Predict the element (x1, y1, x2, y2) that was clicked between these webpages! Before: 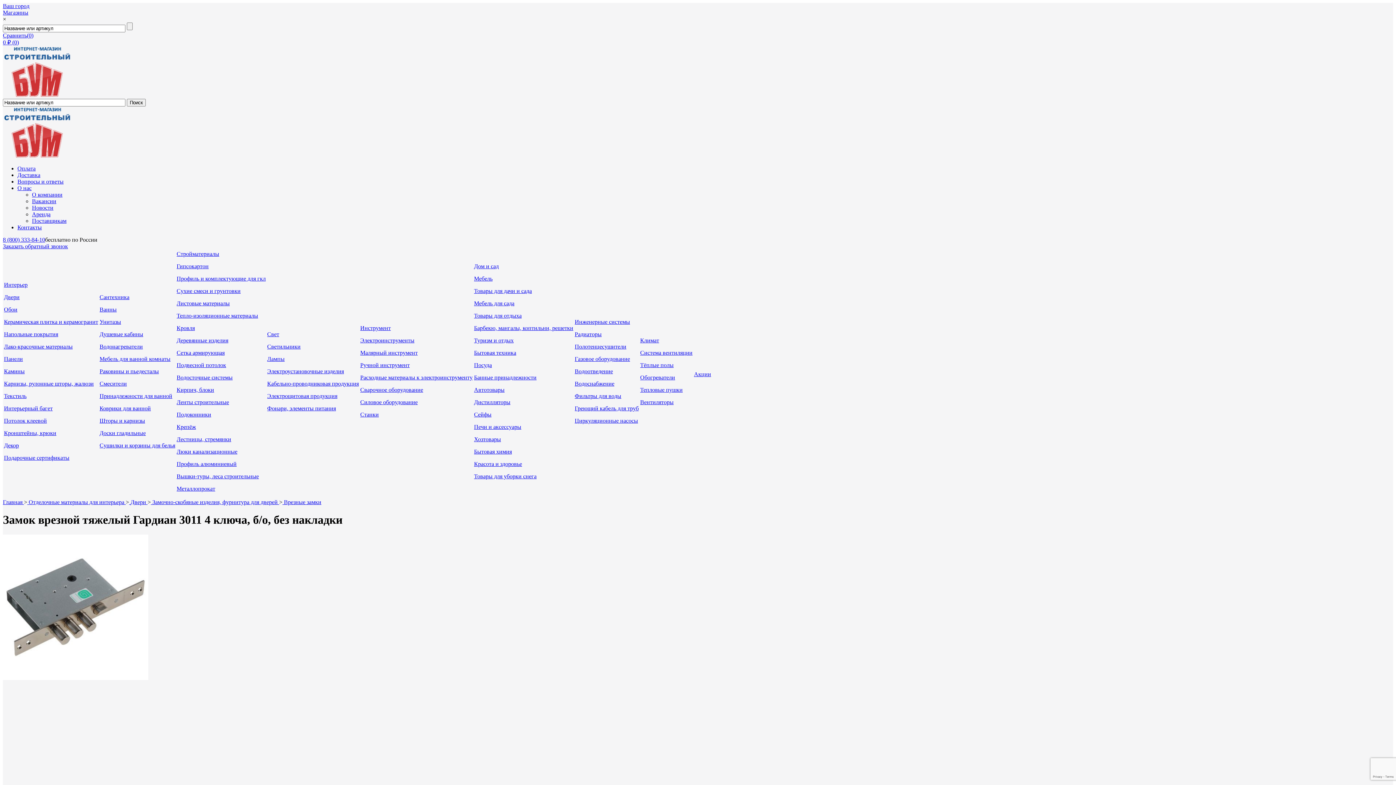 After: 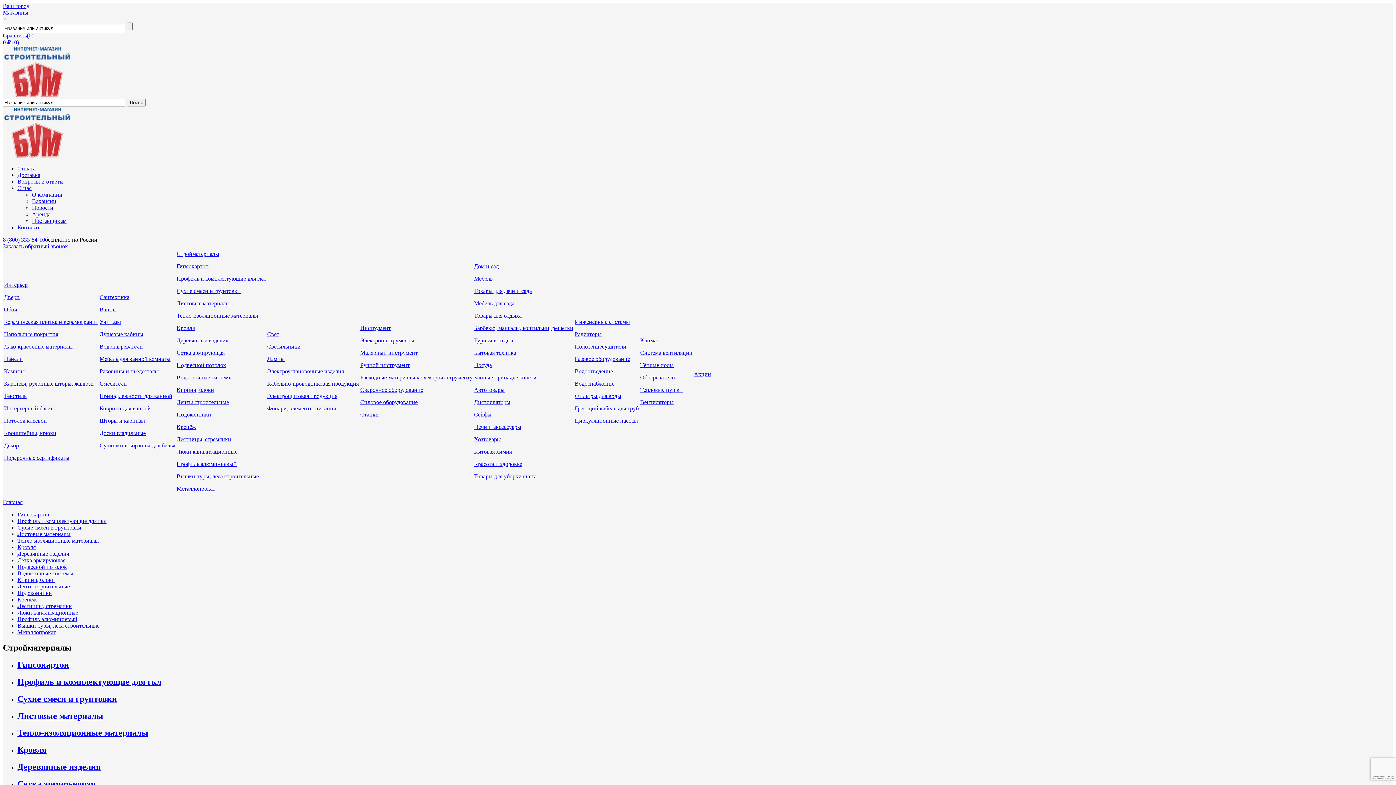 Action: bbox: (176, 250, 219, 257) label: Стройматериалы